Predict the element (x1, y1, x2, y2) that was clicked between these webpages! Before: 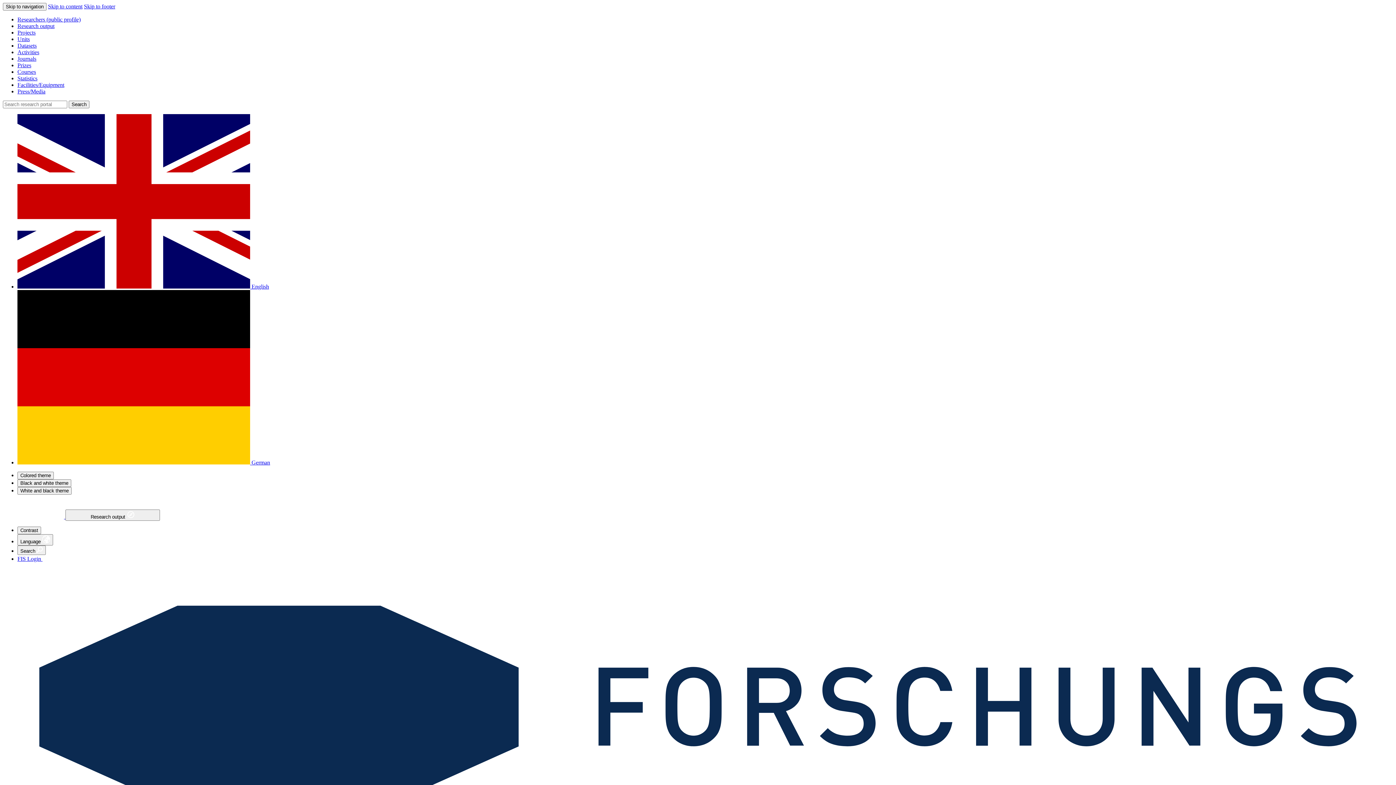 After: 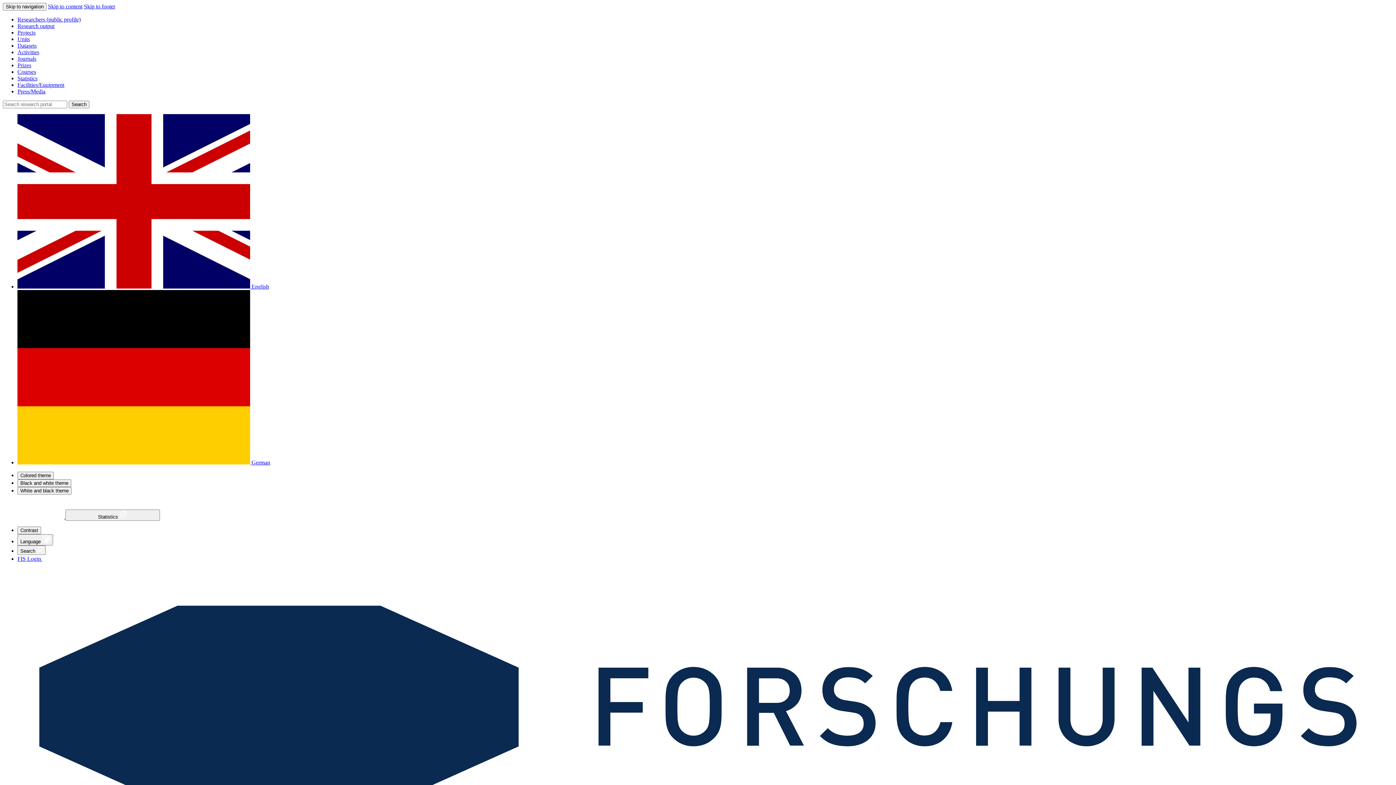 Action: bbox: (17, 75, 37, 81) label: Statistics